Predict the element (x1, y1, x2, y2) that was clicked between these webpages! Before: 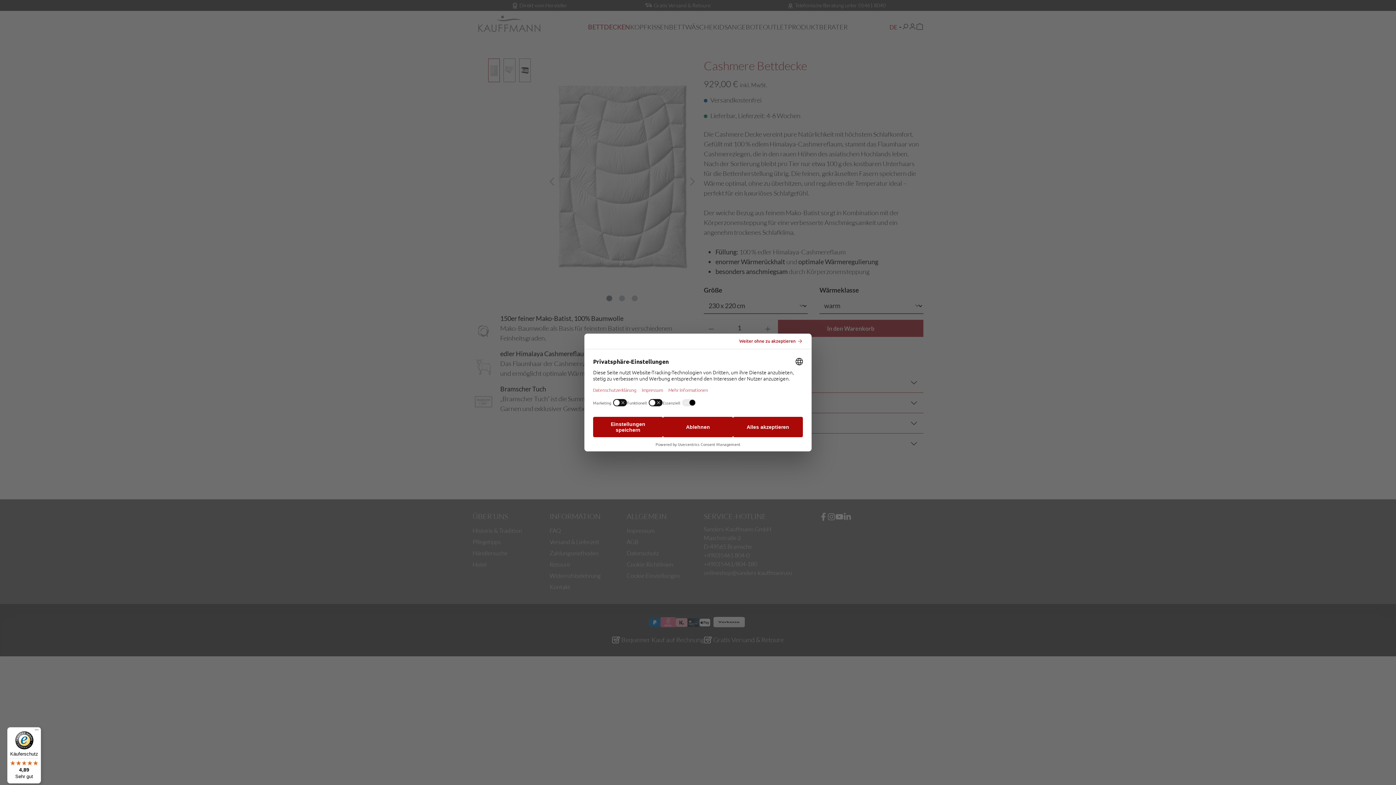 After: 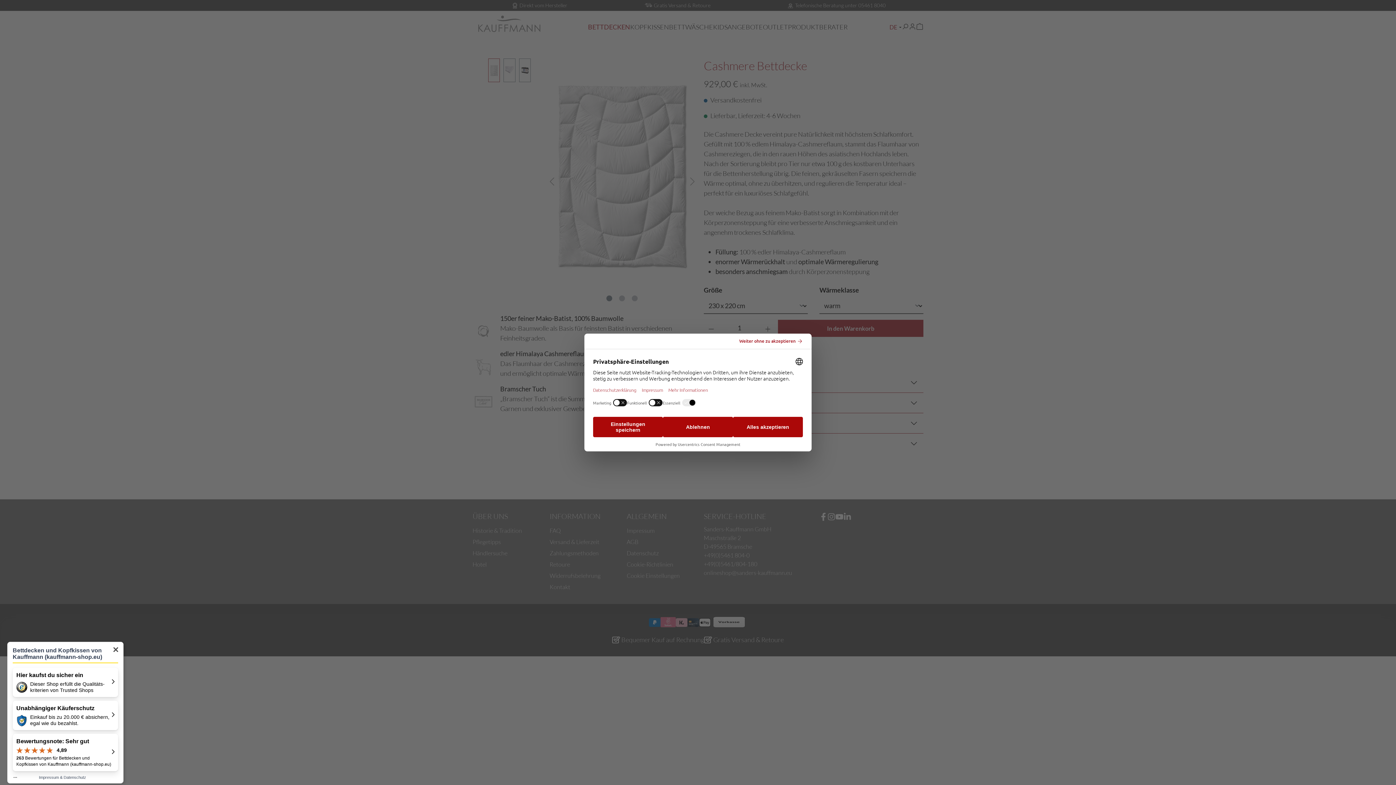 Action: label: Käuferschutz

4,89

Sehr gut bbox: (7, 727, 41, 784)